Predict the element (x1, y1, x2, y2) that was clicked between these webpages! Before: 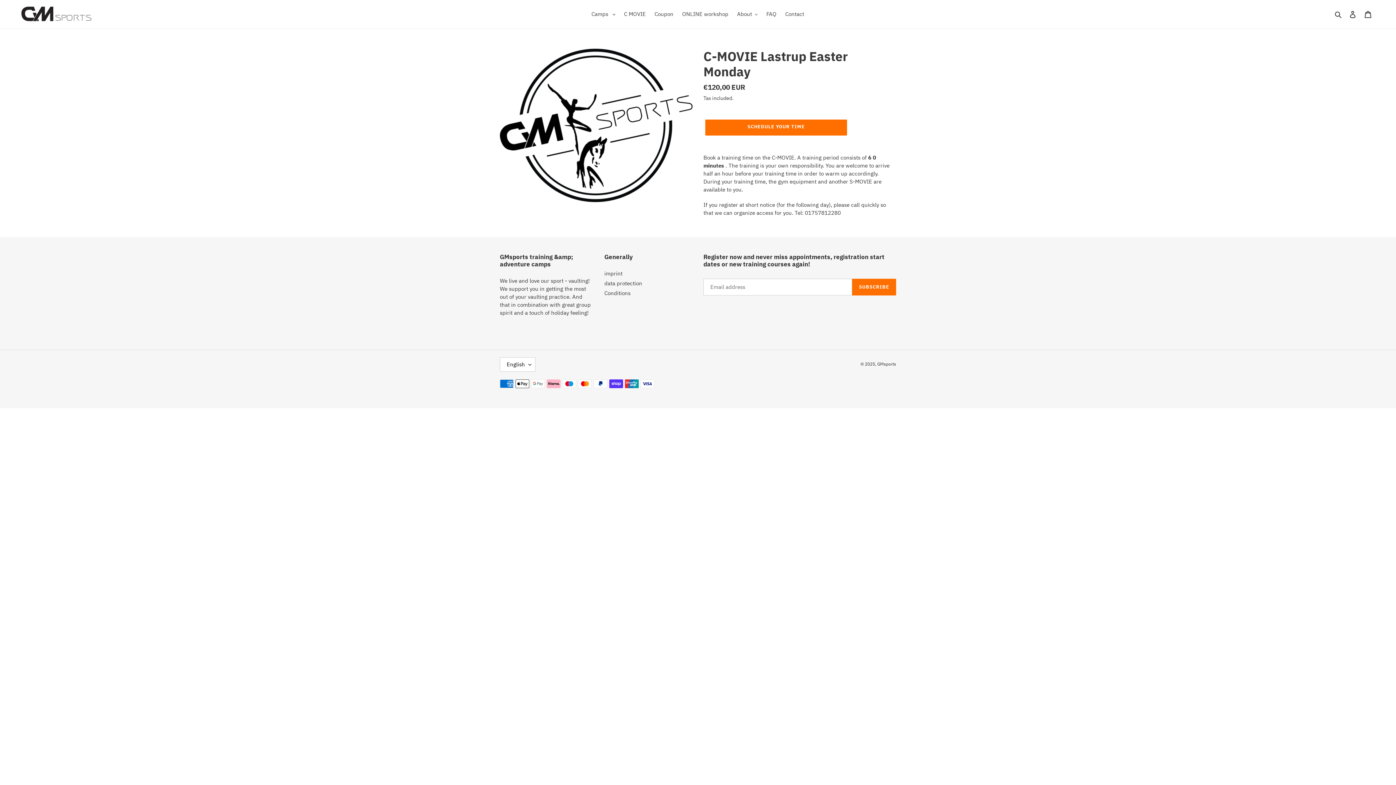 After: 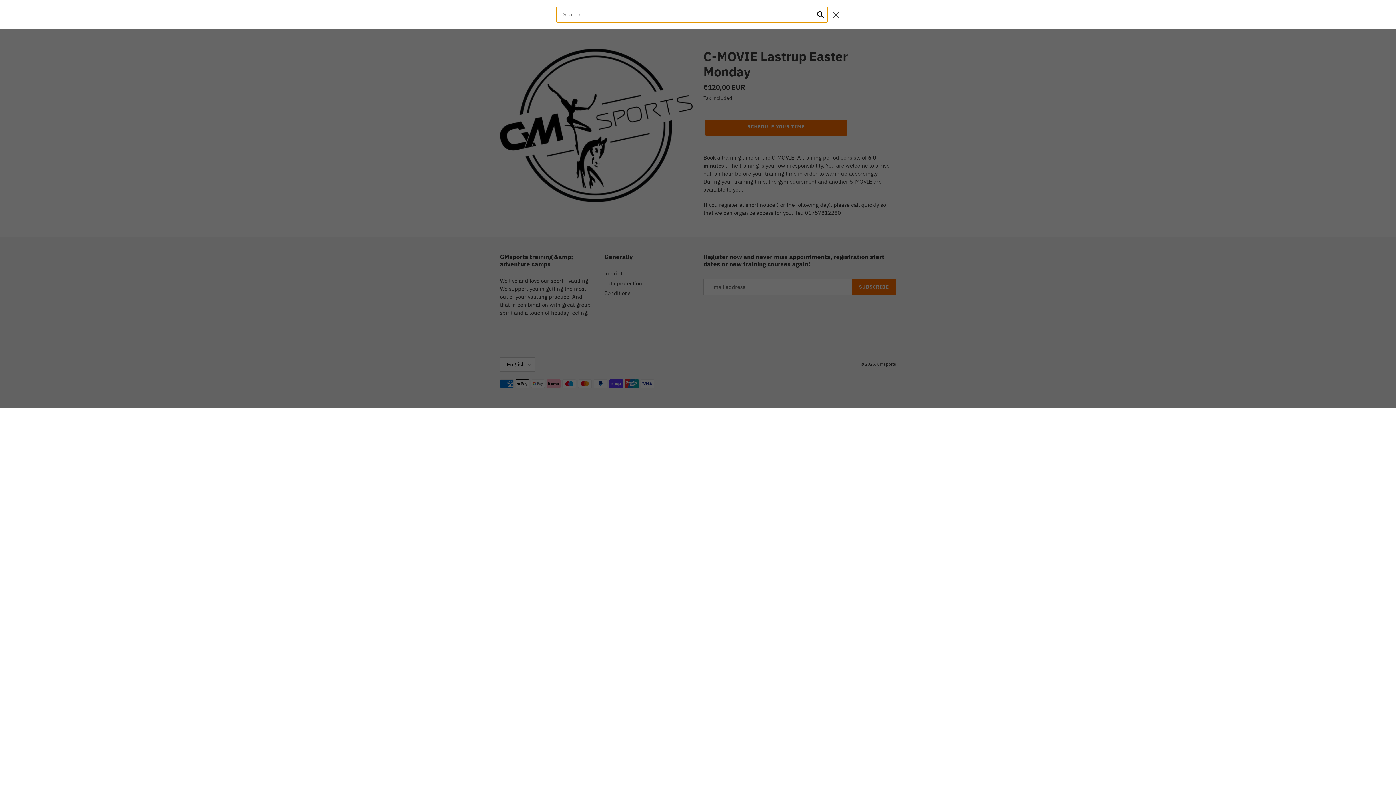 Action: label: Search bbox: (1332, 9, 1345, 18)